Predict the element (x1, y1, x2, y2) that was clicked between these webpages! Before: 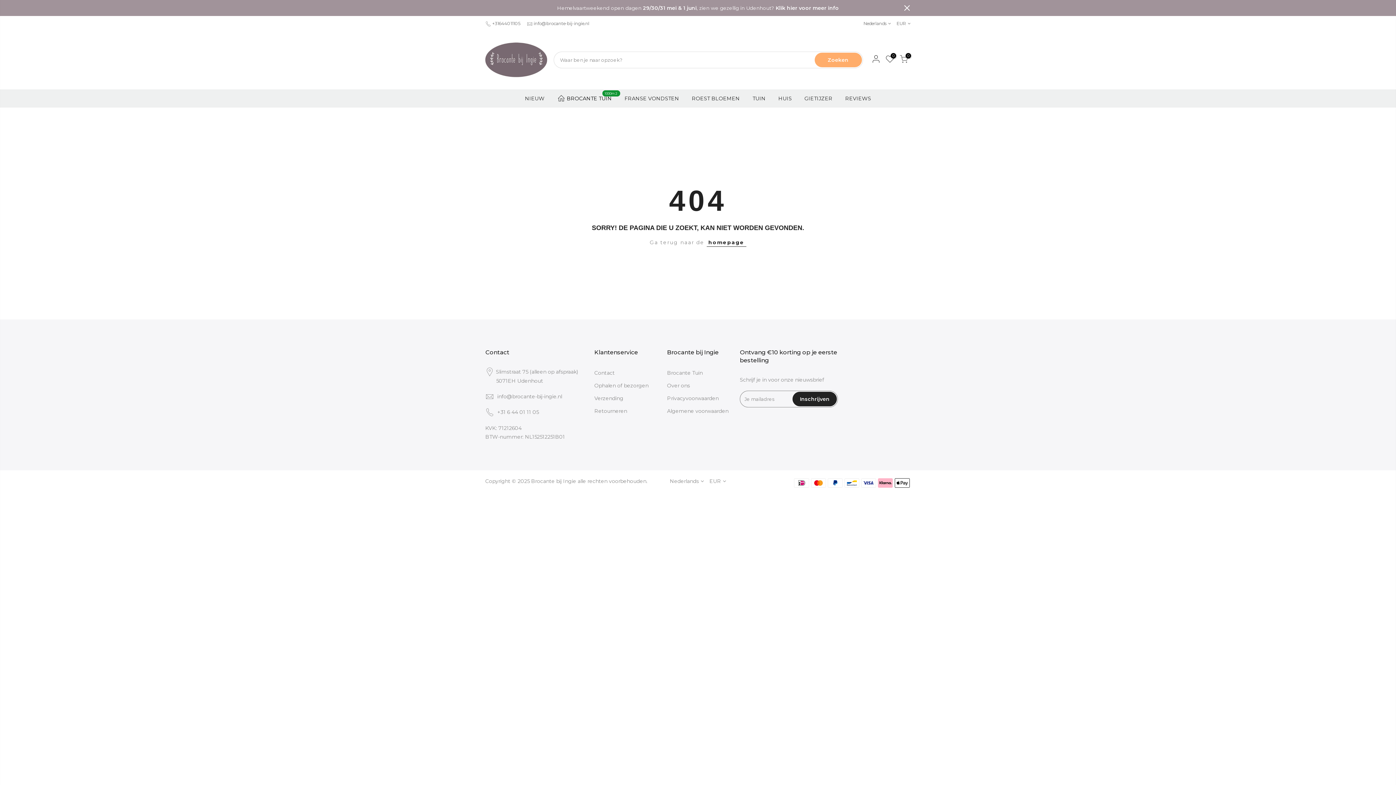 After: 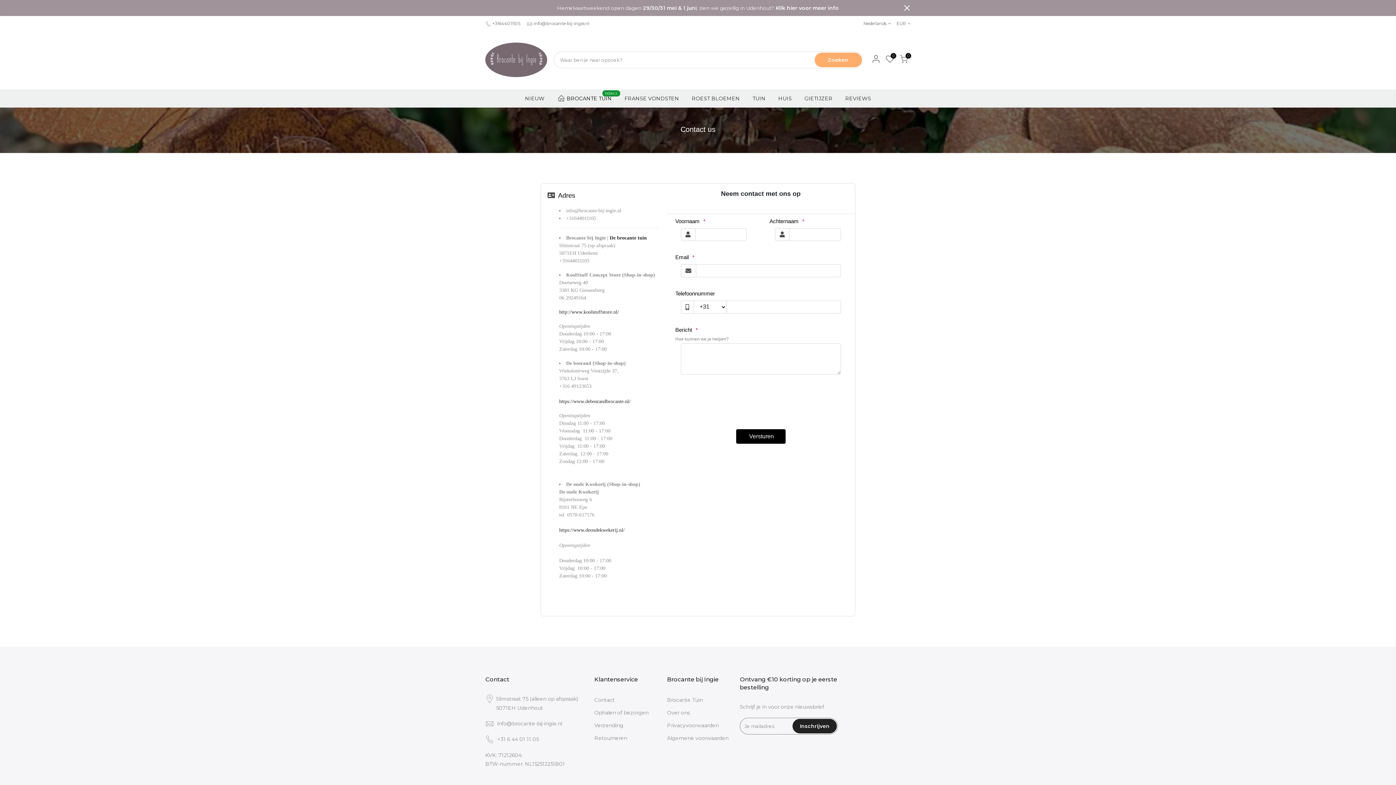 Action: label: Contact bbox: (594, 369, 614, 376)